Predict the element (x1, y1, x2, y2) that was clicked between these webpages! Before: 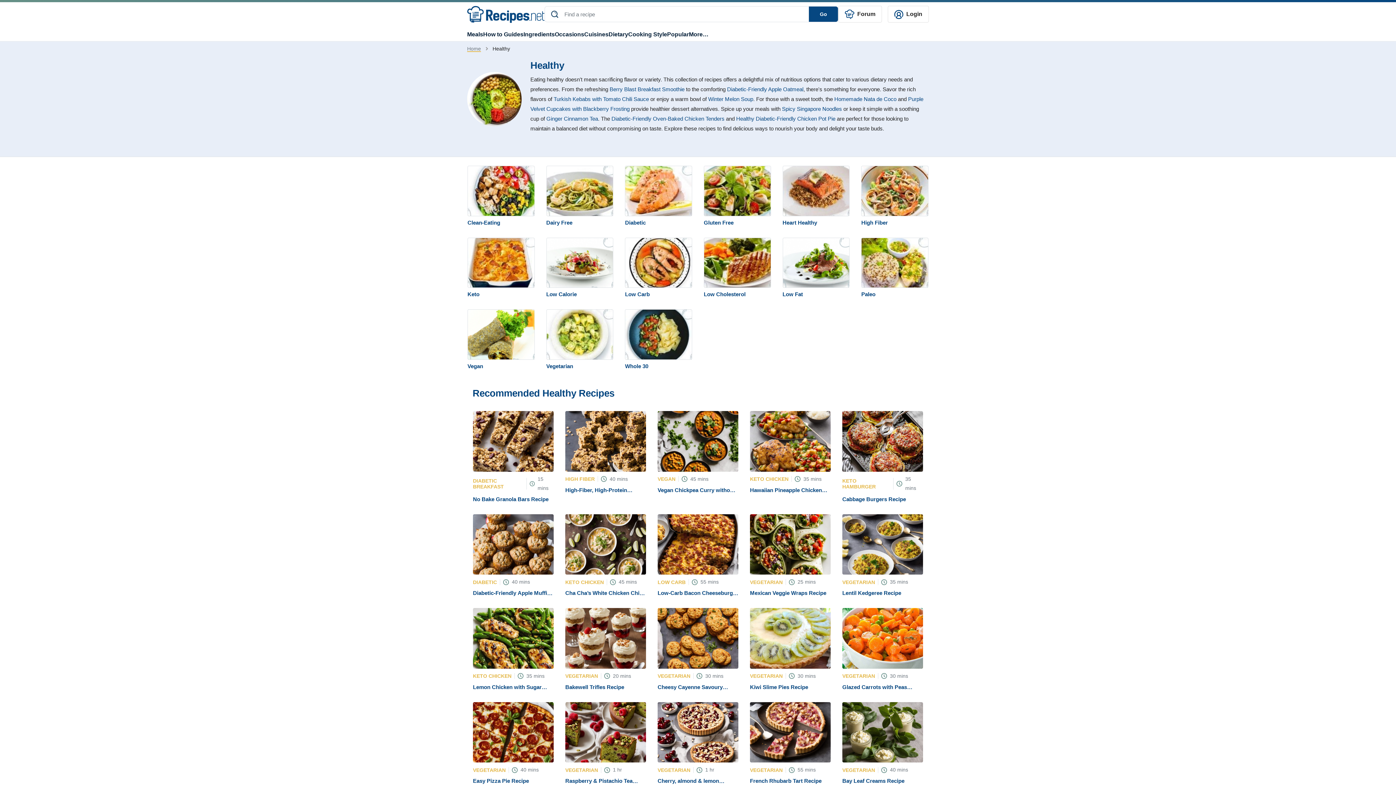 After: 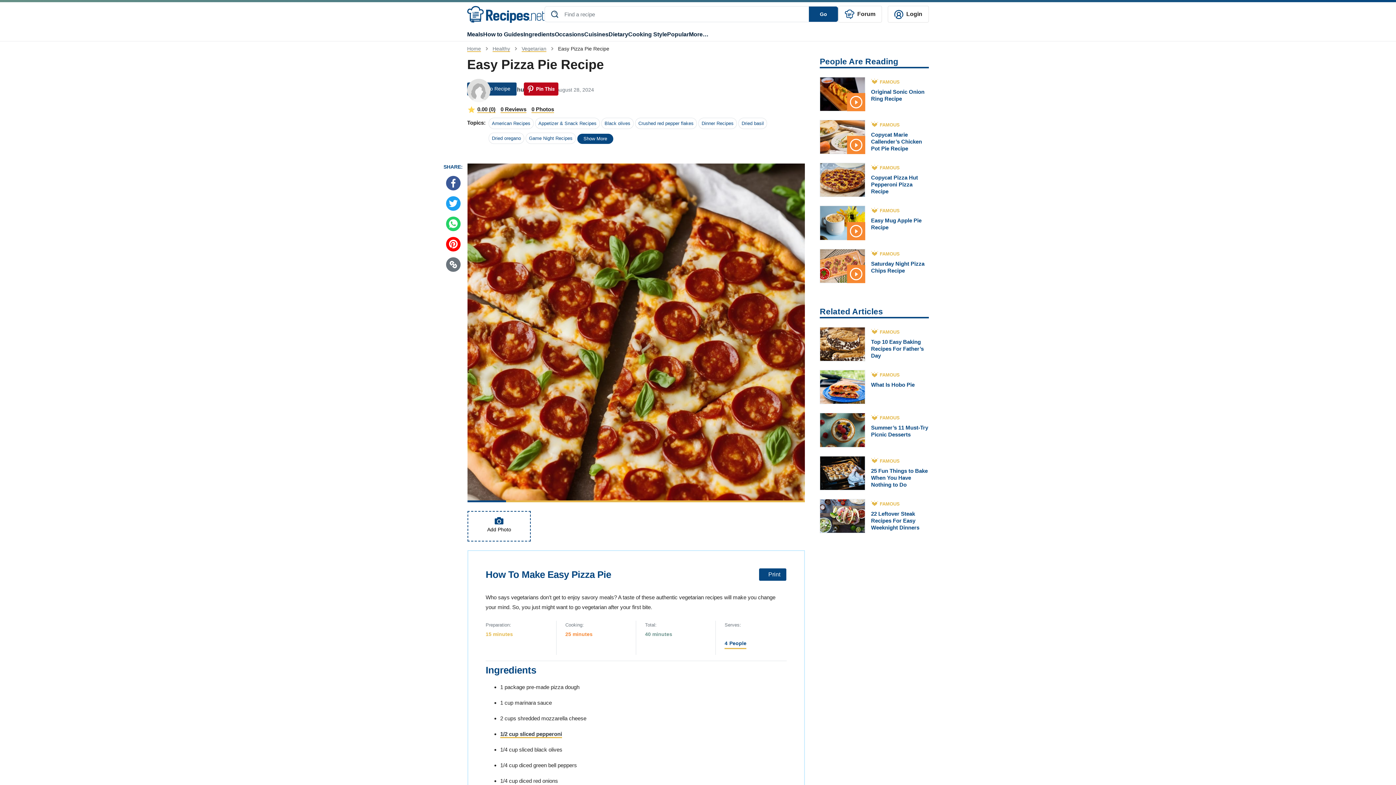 Action: bbox: (473, 702, 553, 784)